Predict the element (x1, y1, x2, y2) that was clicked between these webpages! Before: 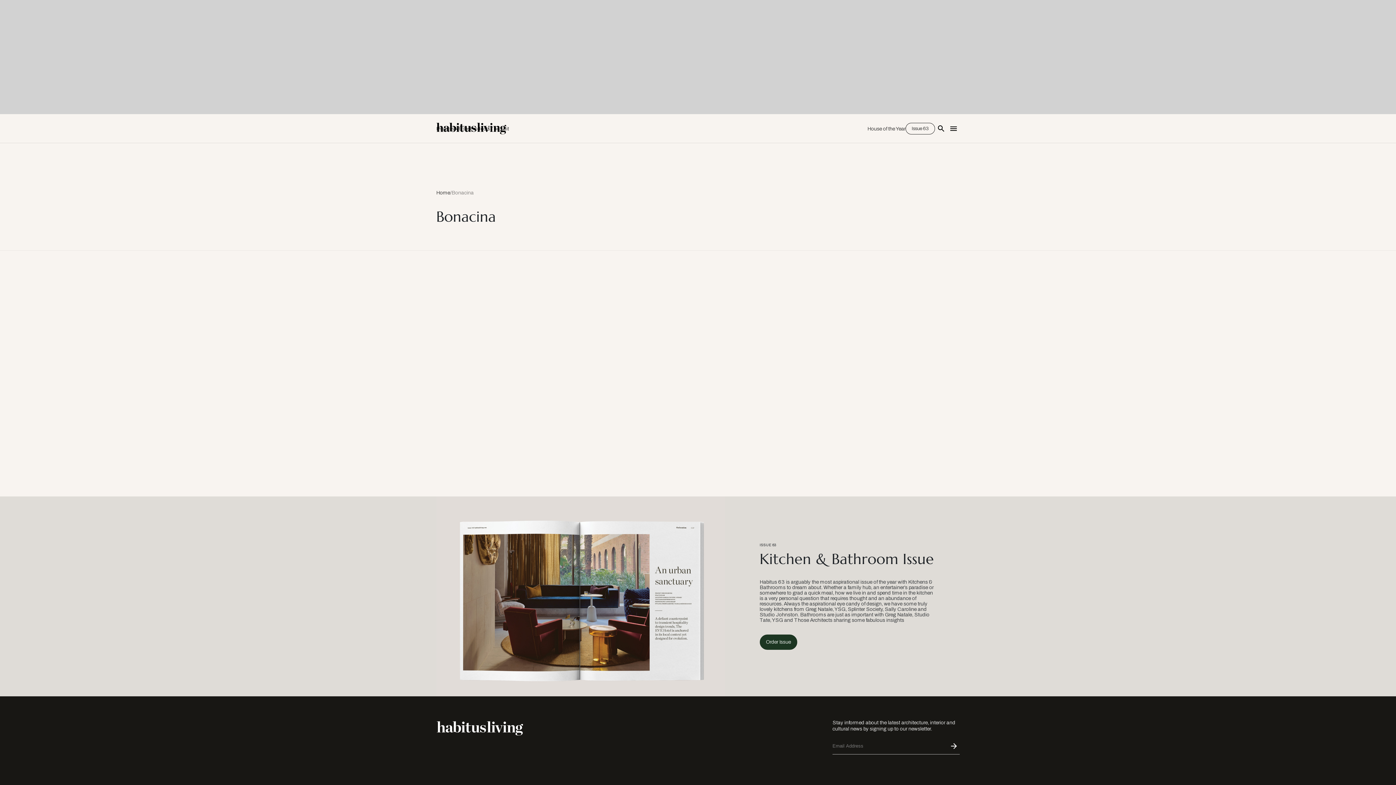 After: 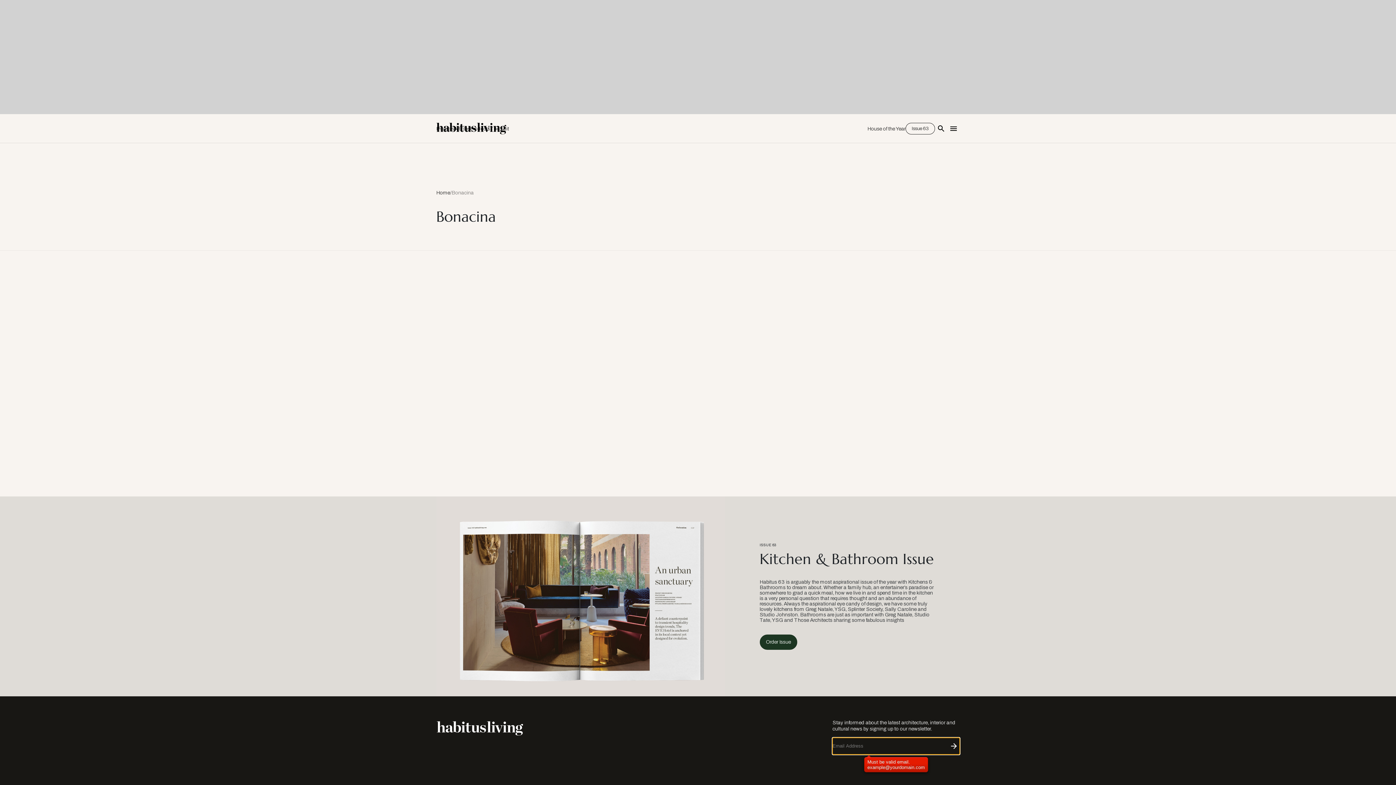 Action: bbox: (948, 740, 960, 752)